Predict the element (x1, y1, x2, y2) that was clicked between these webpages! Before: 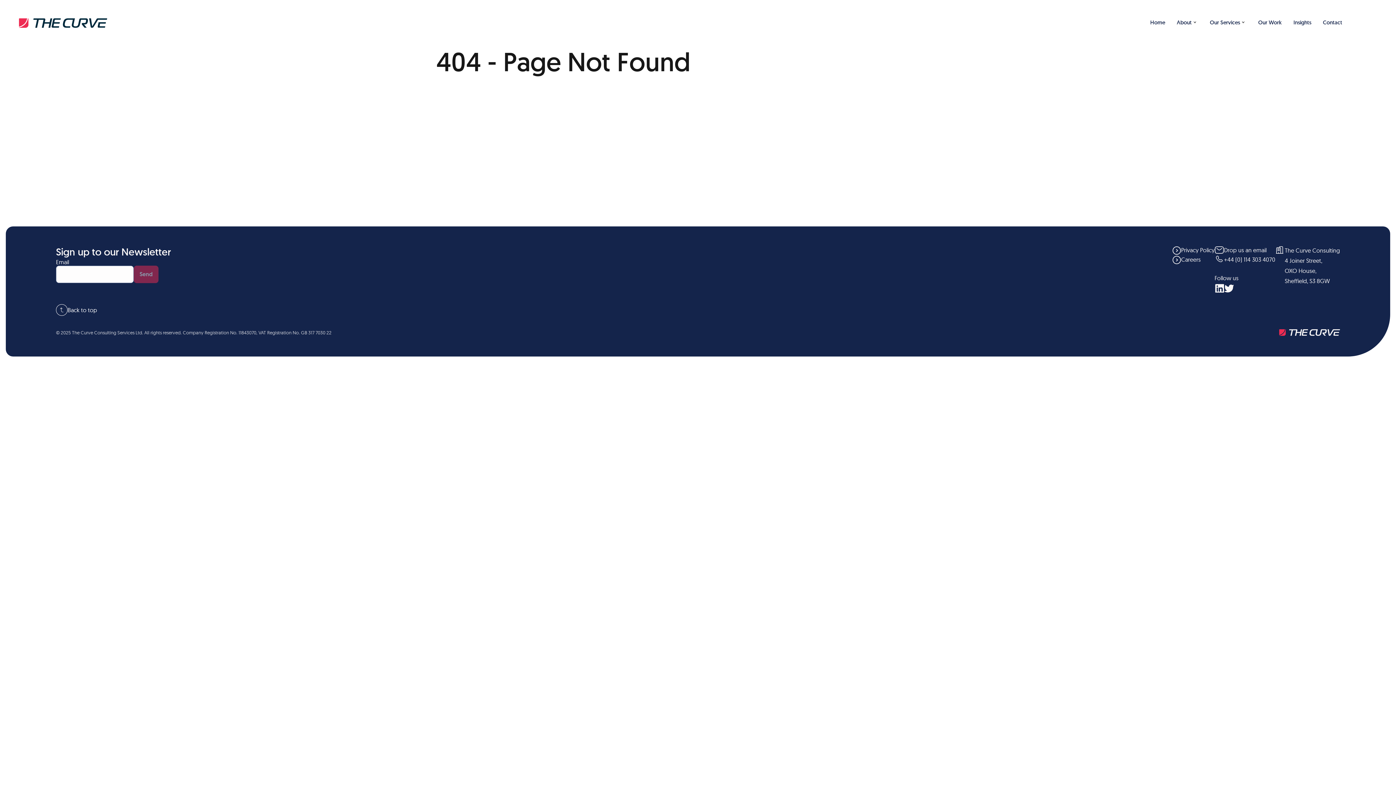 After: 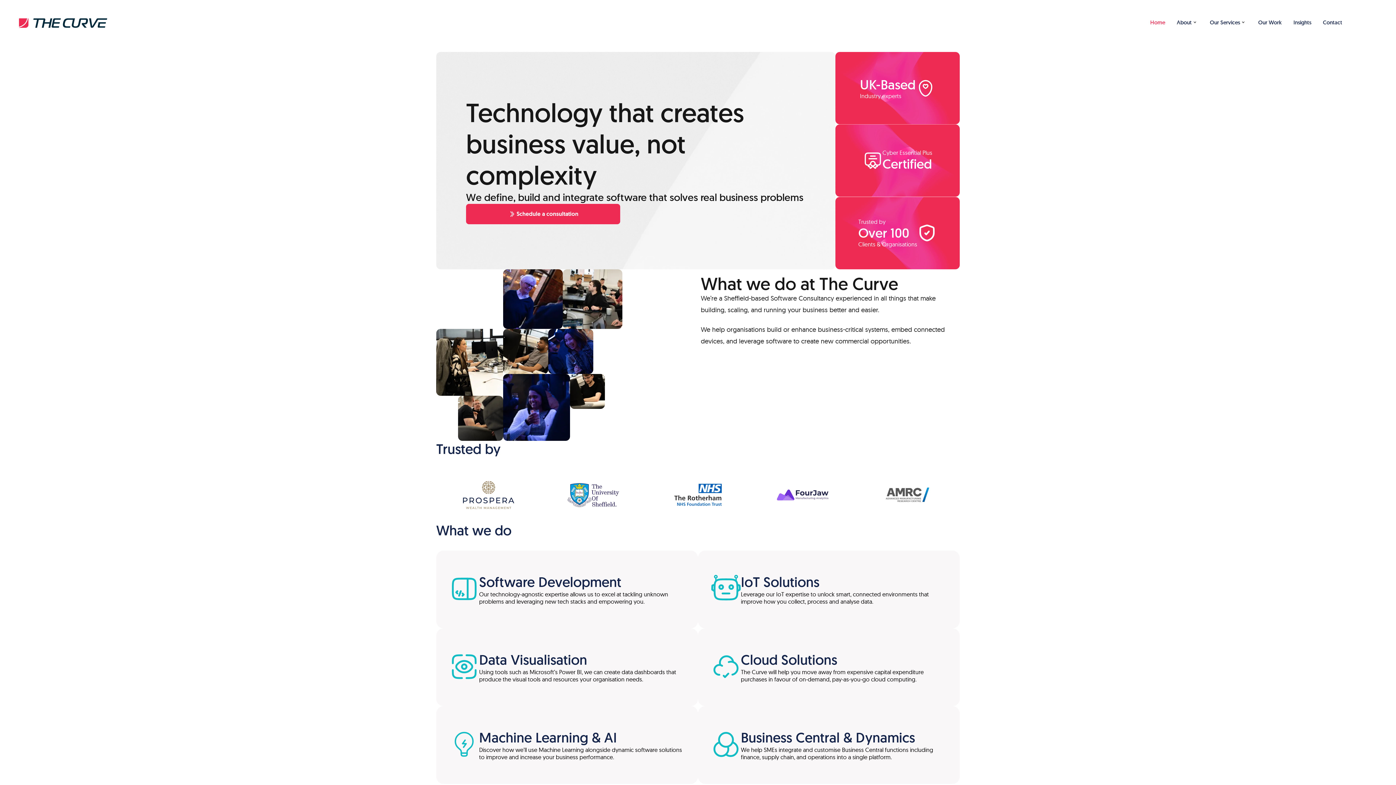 Action: label: Home bbox: (1144, 15, 1171, 30)